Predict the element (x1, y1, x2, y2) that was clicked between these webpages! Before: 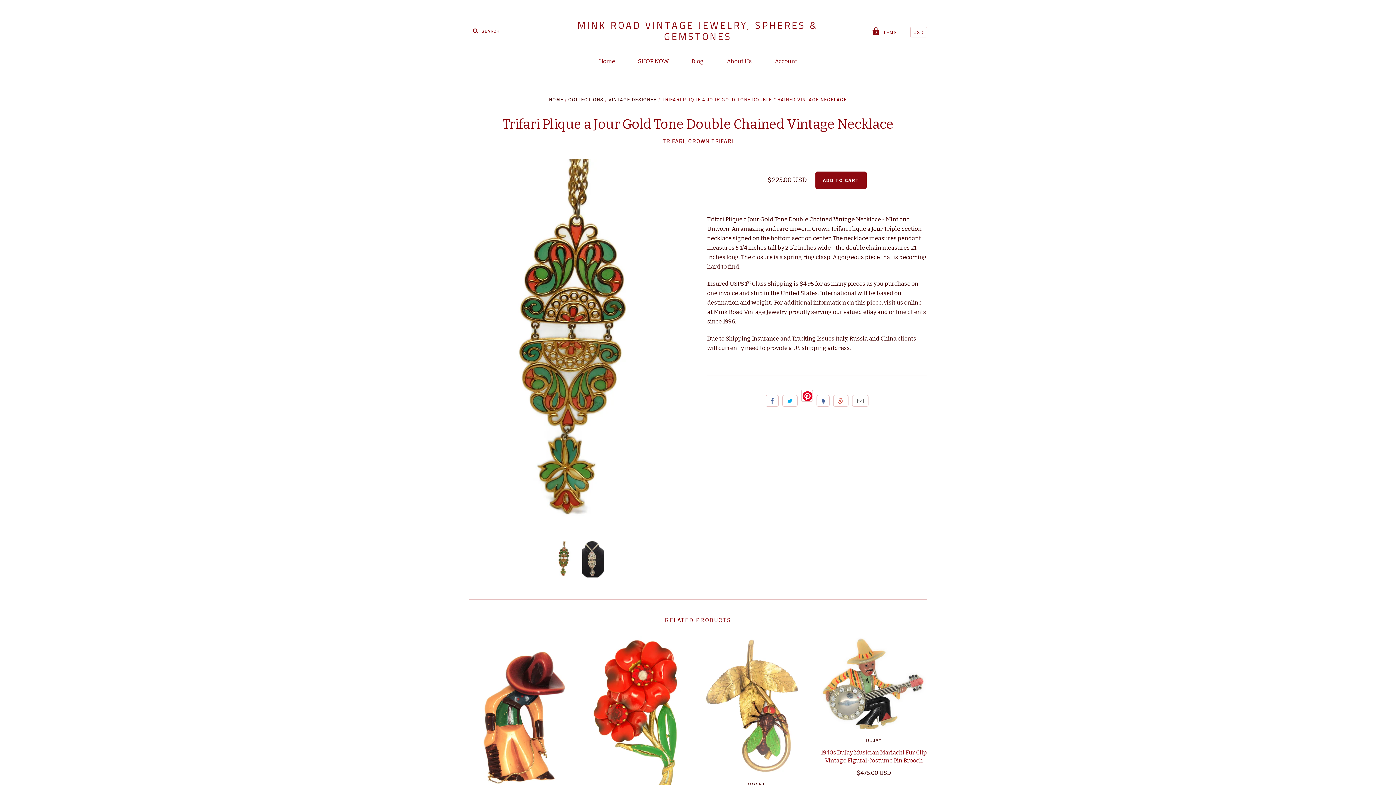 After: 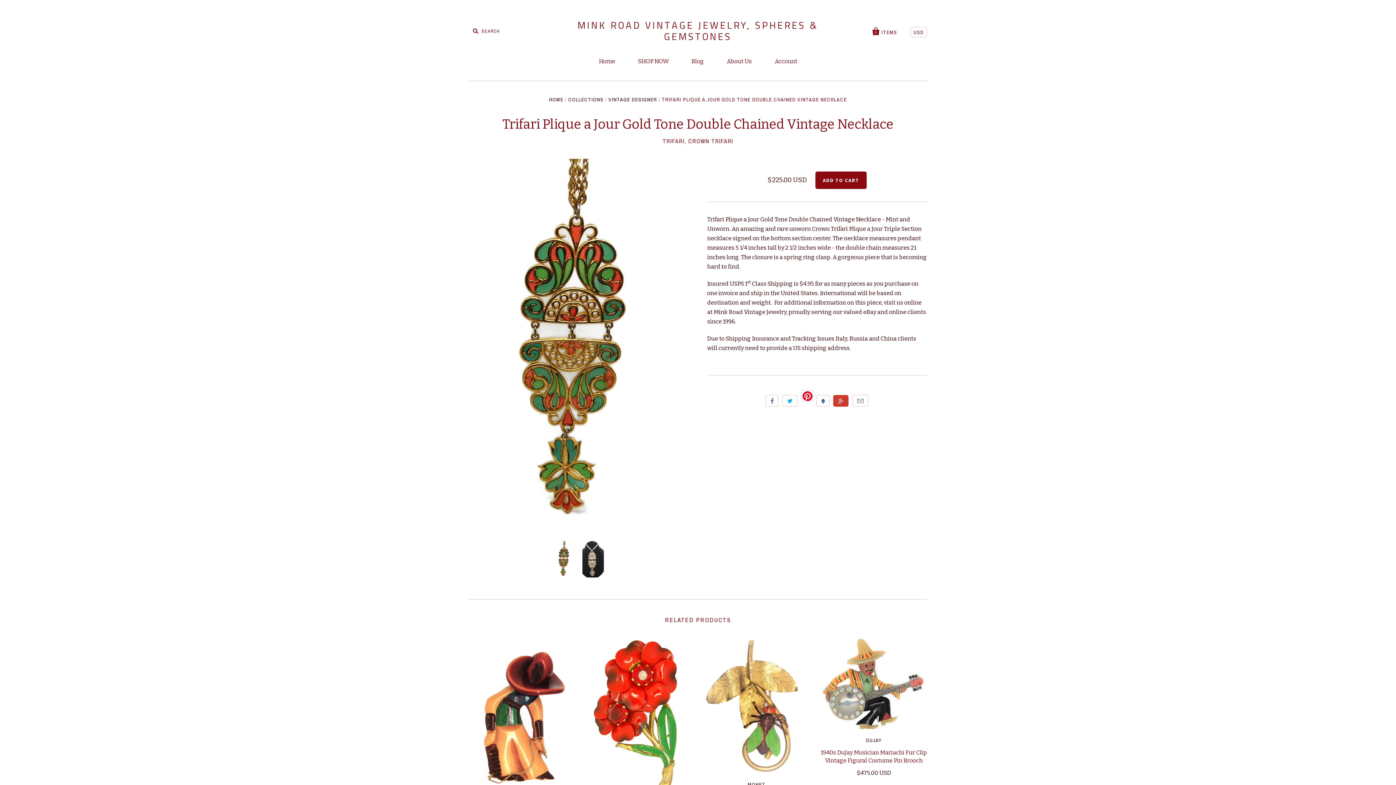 Action: label: +1 bbox: (833, 395, 848, 406)